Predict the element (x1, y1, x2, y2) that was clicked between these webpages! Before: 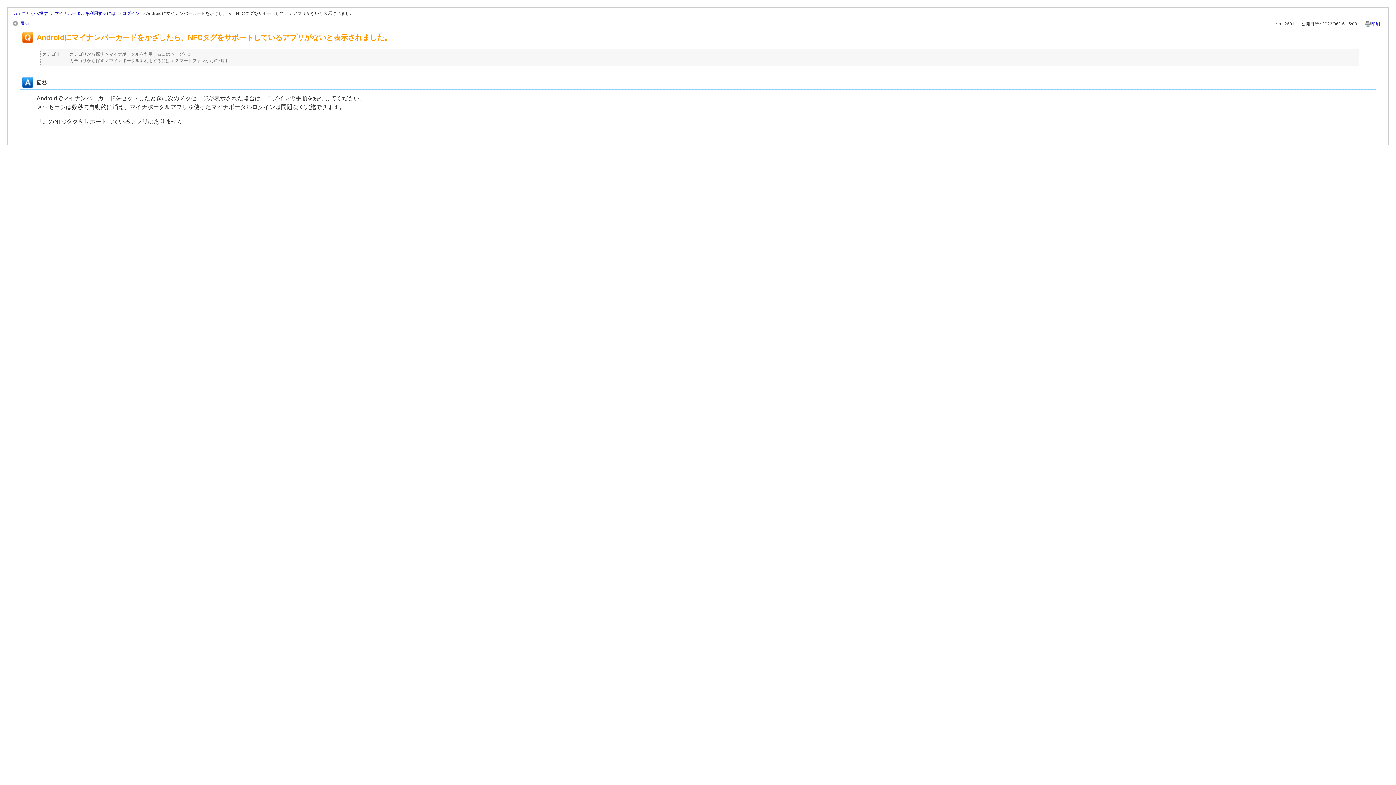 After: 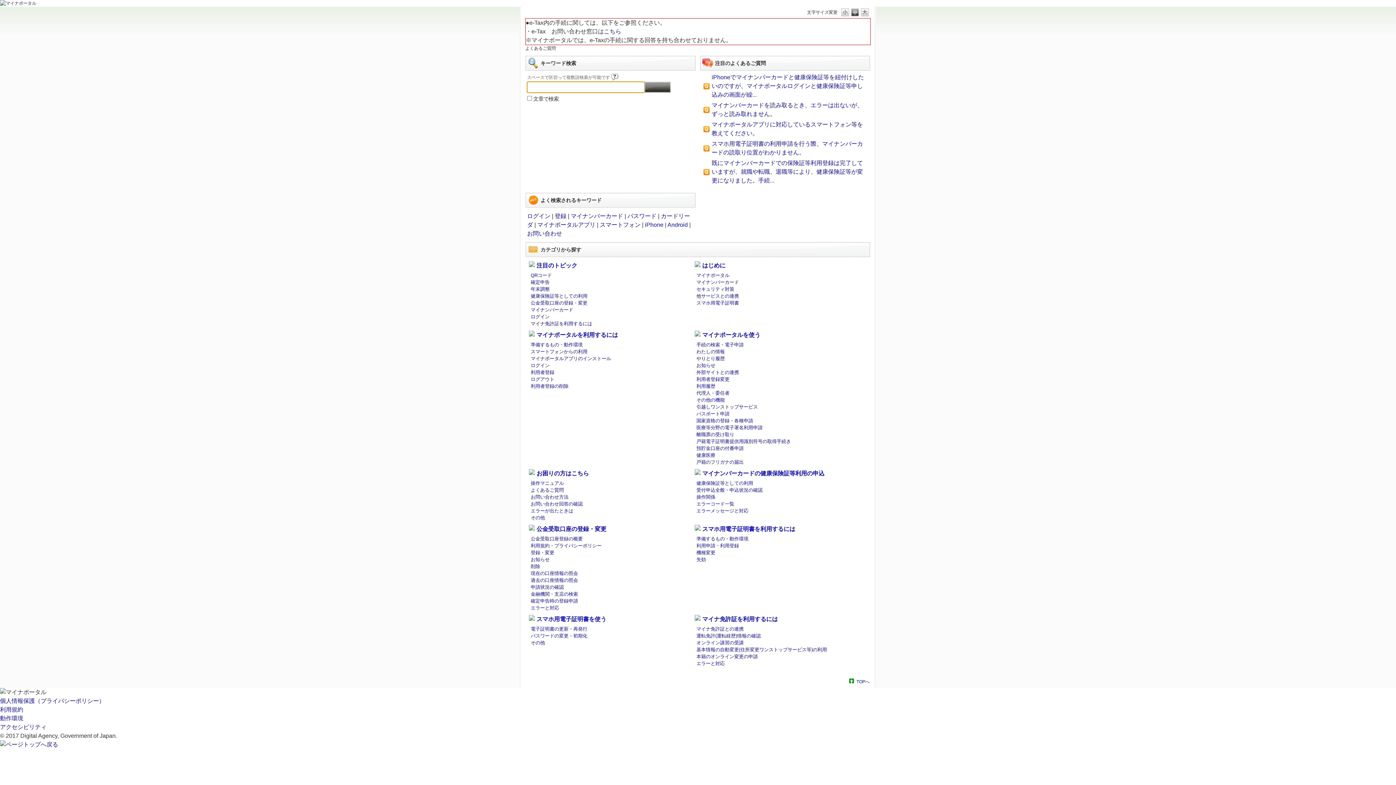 Action: label: カテゴリから探す bbox: (69, 50, 104, 57)